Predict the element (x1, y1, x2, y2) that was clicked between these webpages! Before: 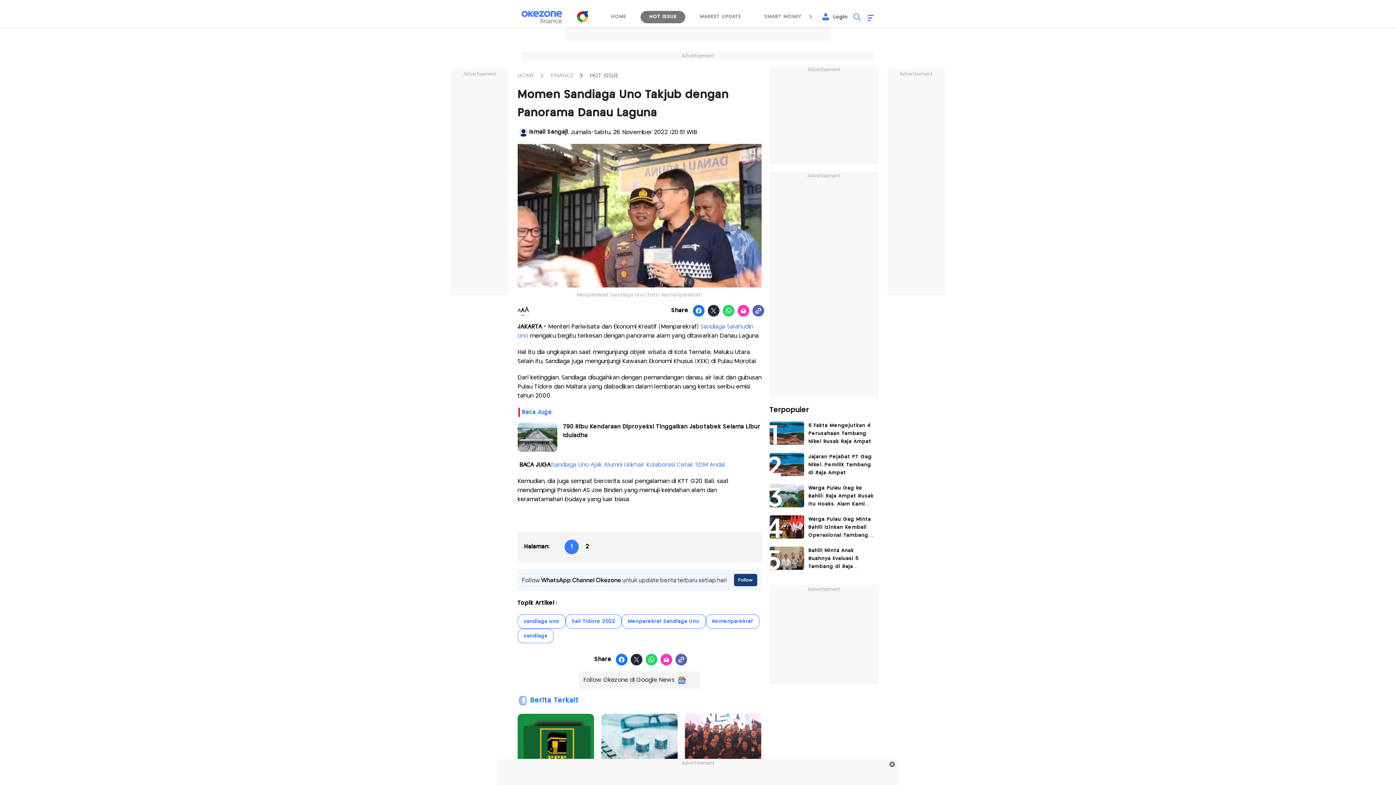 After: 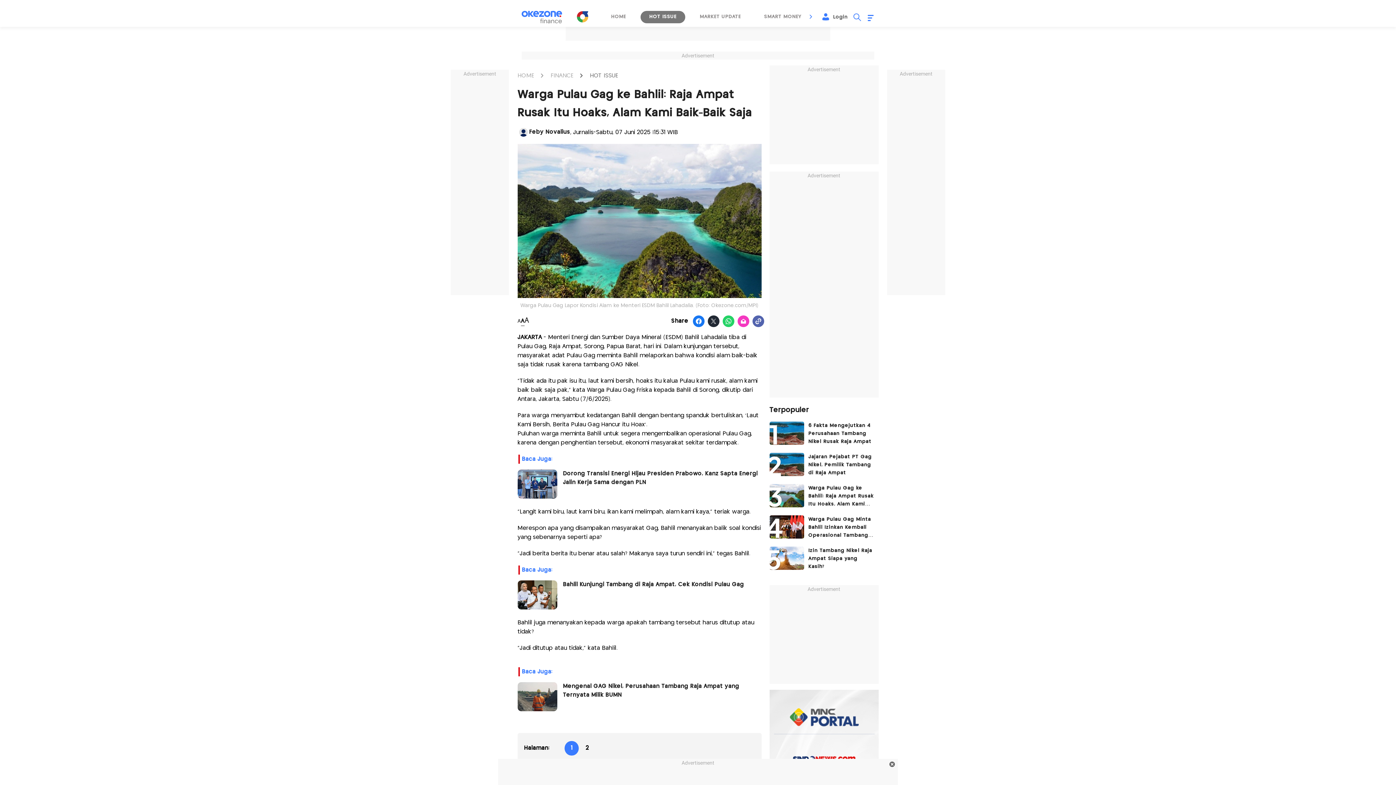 Action: bbox: (769, 484, 804, 507) label: article image